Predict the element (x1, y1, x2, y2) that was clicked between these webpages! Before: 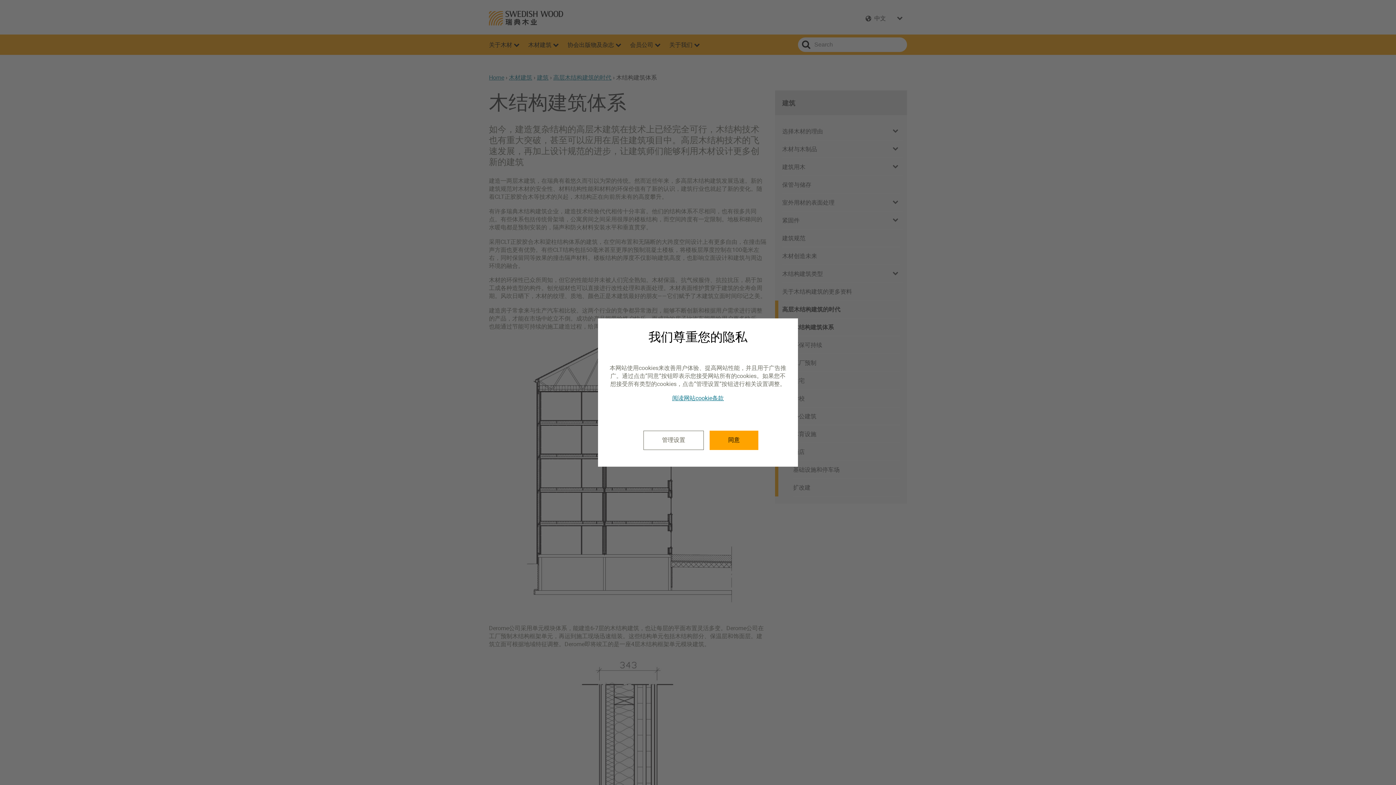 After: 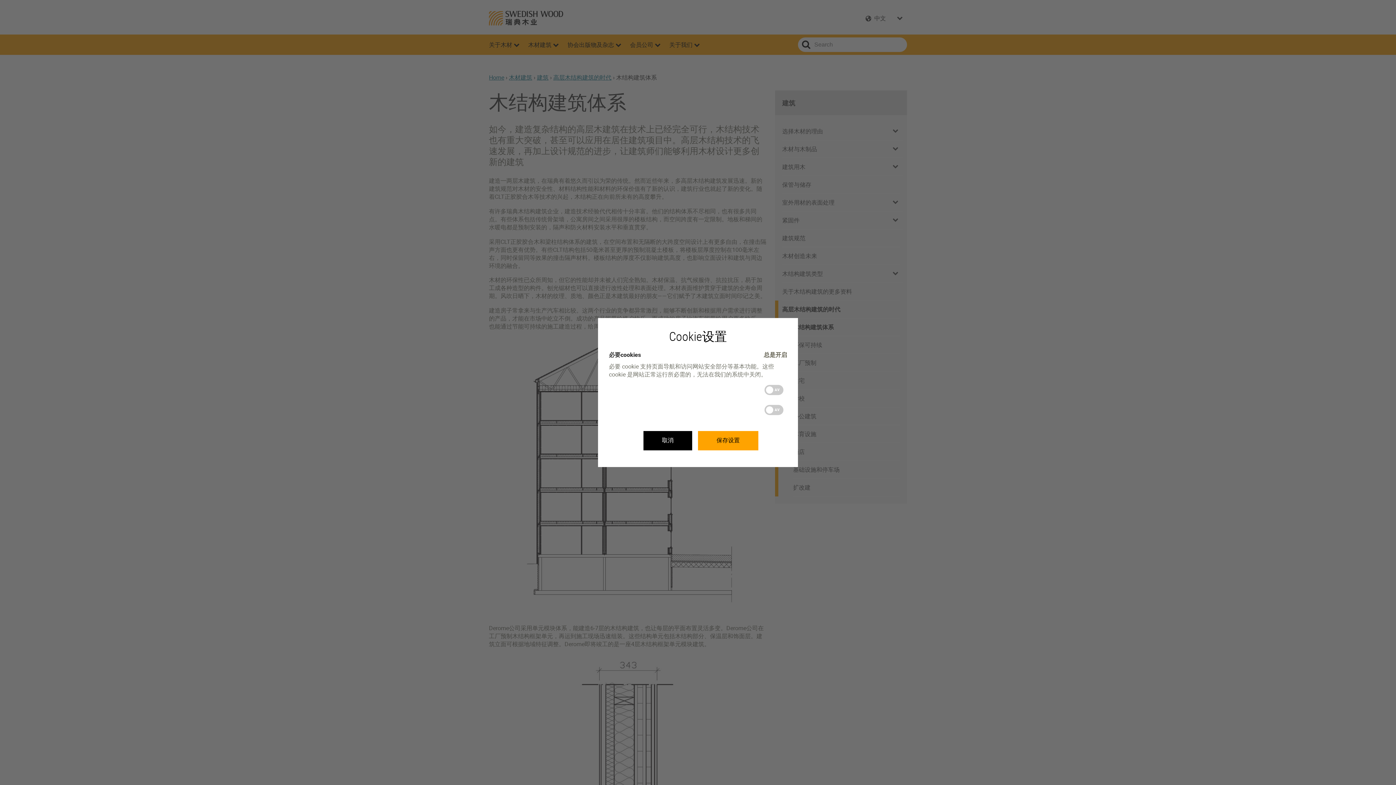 Action: label: 管理设置 bbox: (643, 430, 704, 450)